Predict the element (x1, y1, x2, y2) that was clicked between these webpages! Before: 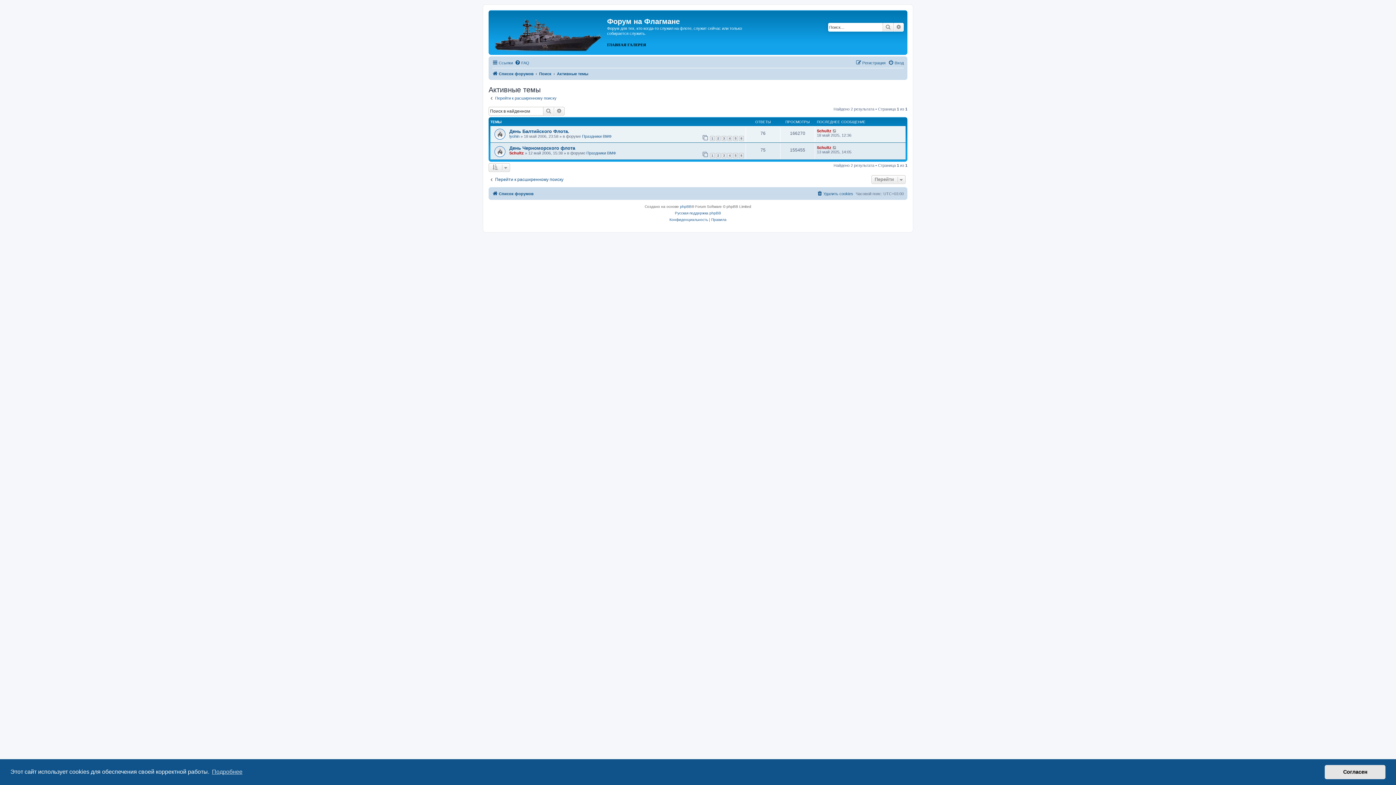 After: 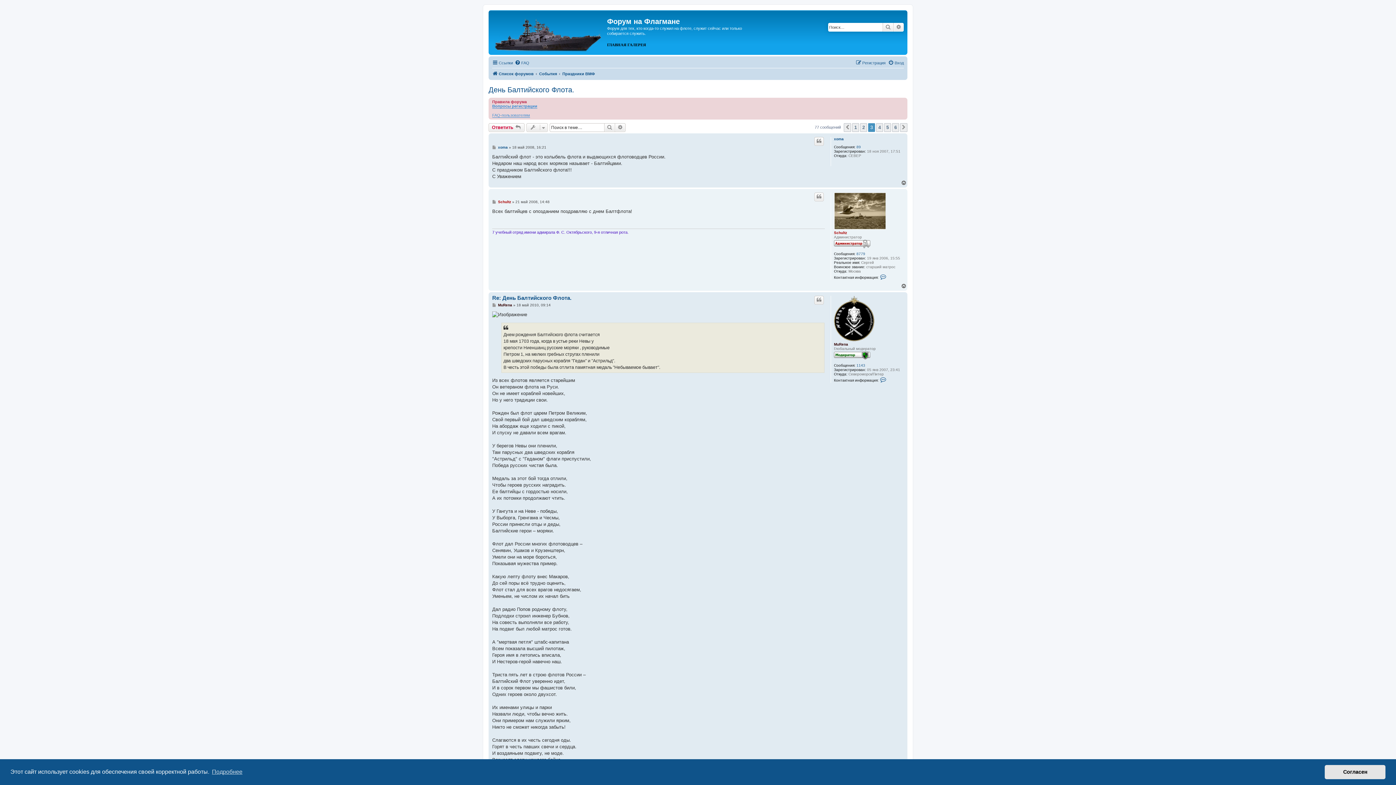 Action: label: 3 bbox: (721, 136, 726, 141)